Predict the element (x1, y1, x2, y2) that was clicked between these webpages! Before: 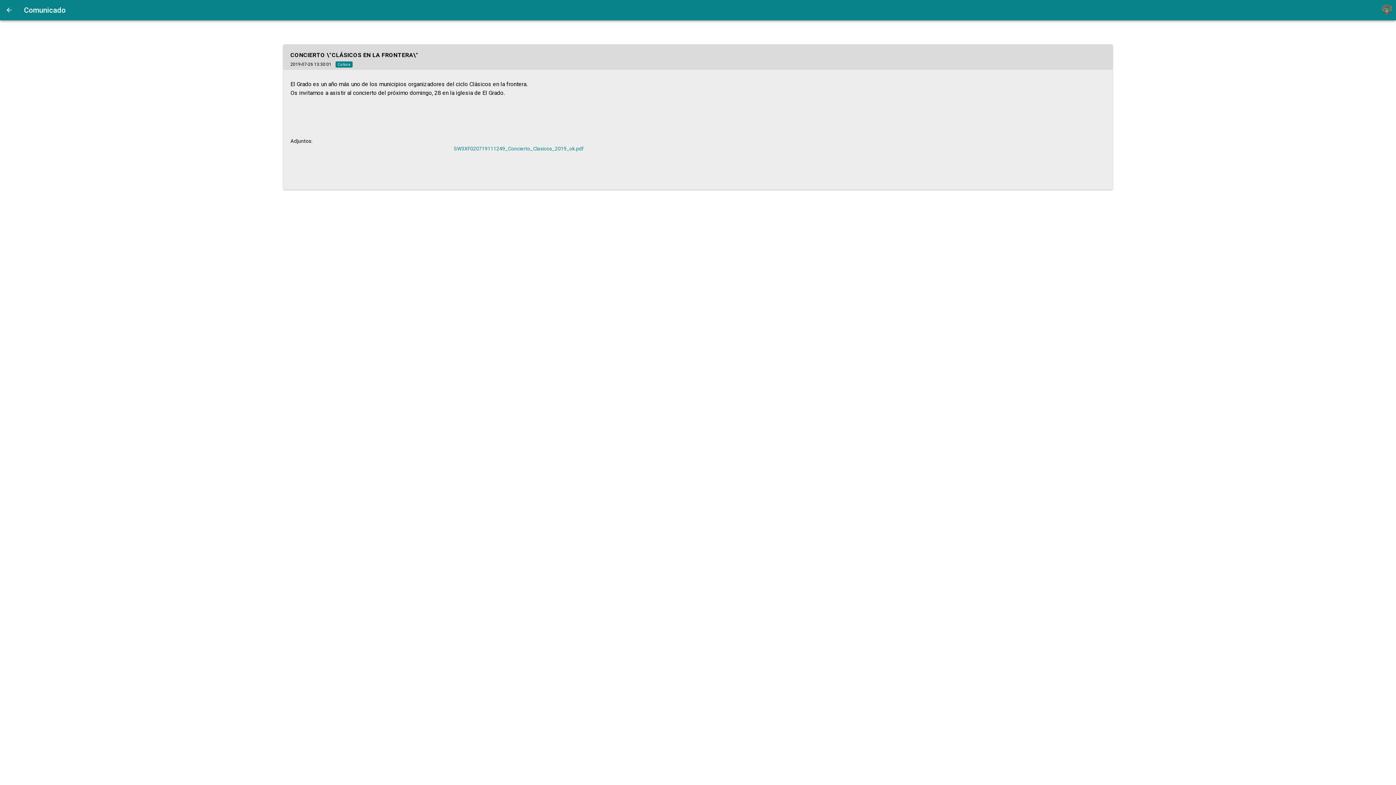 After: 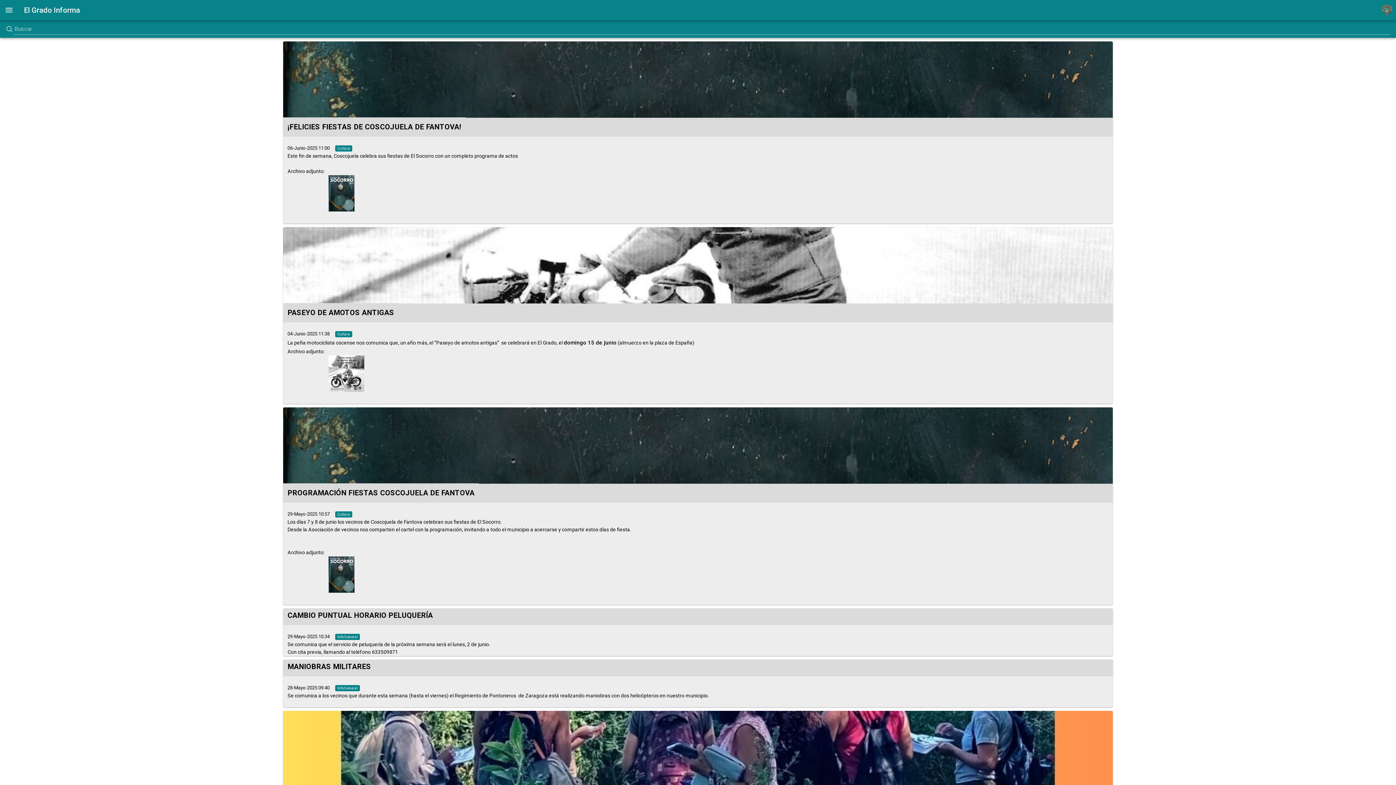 Action: bbox: (0, 0, 18, 20)